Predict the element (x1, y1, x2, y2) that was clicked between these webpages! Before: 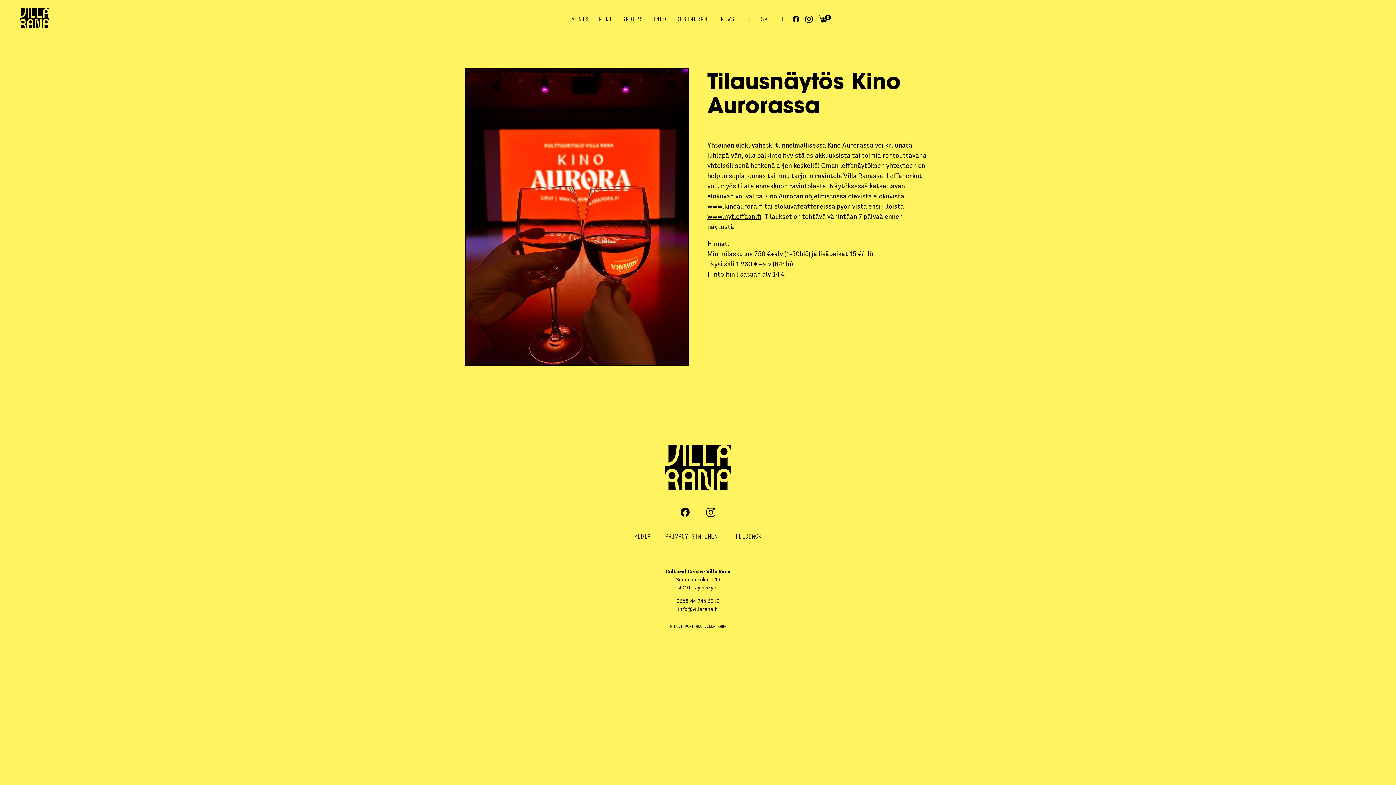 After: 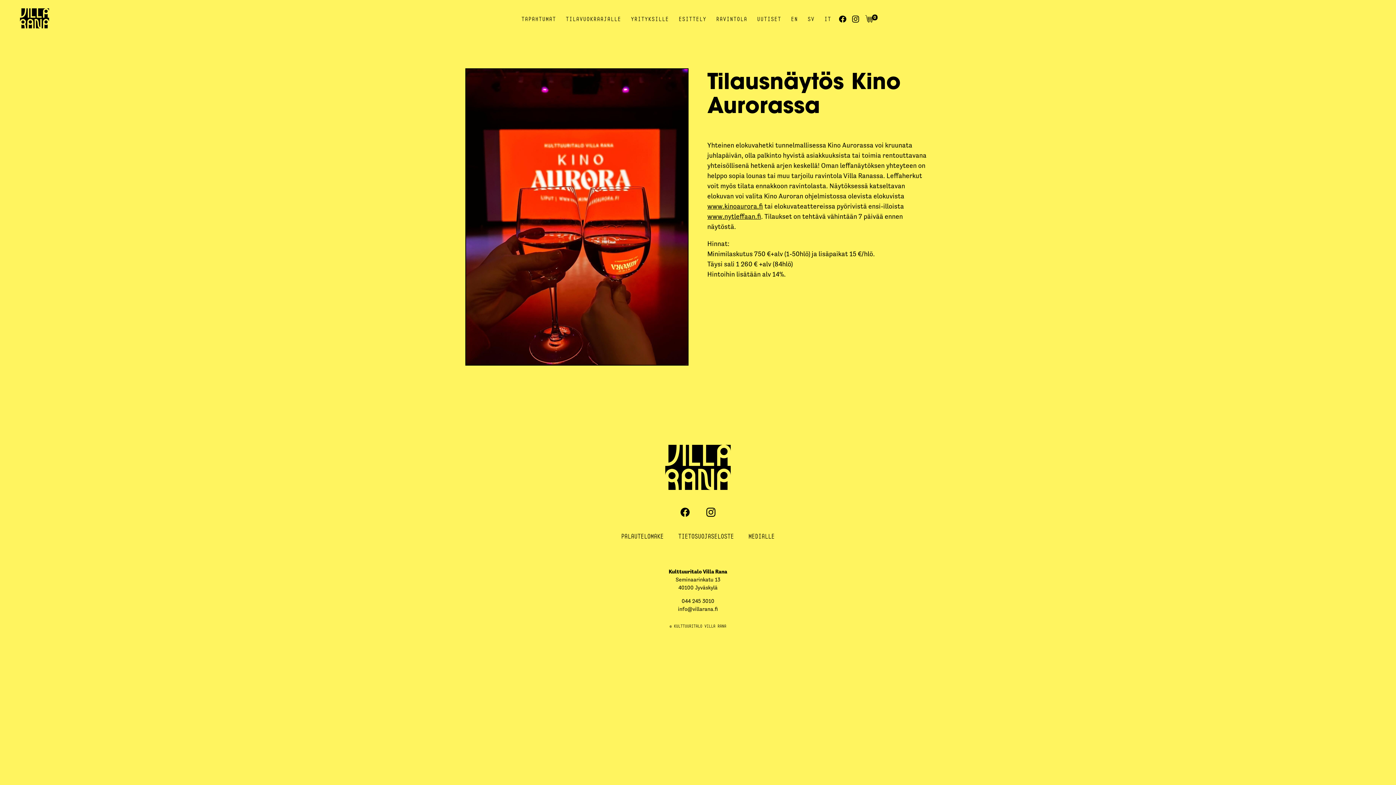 Action: label: FI bbox: (744, 13, 751, 24)